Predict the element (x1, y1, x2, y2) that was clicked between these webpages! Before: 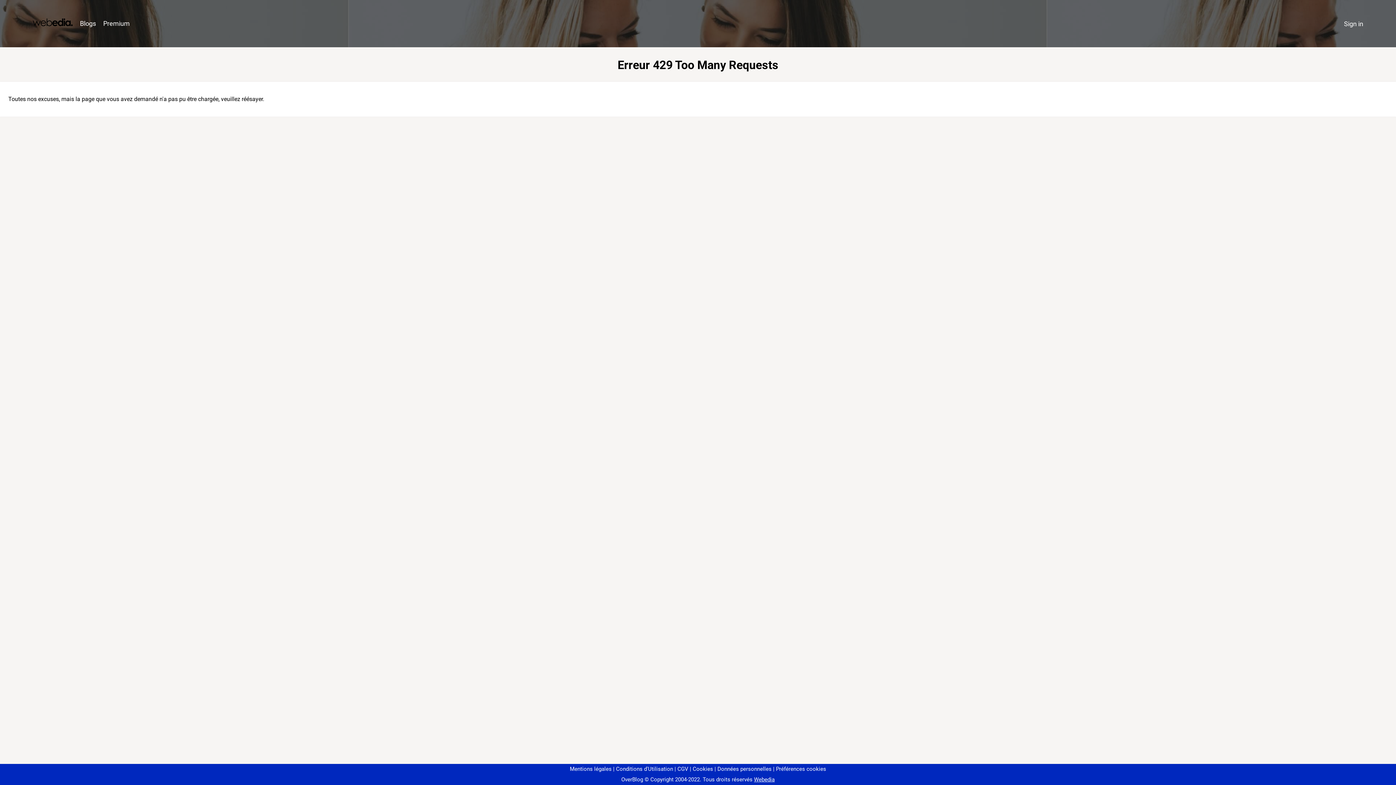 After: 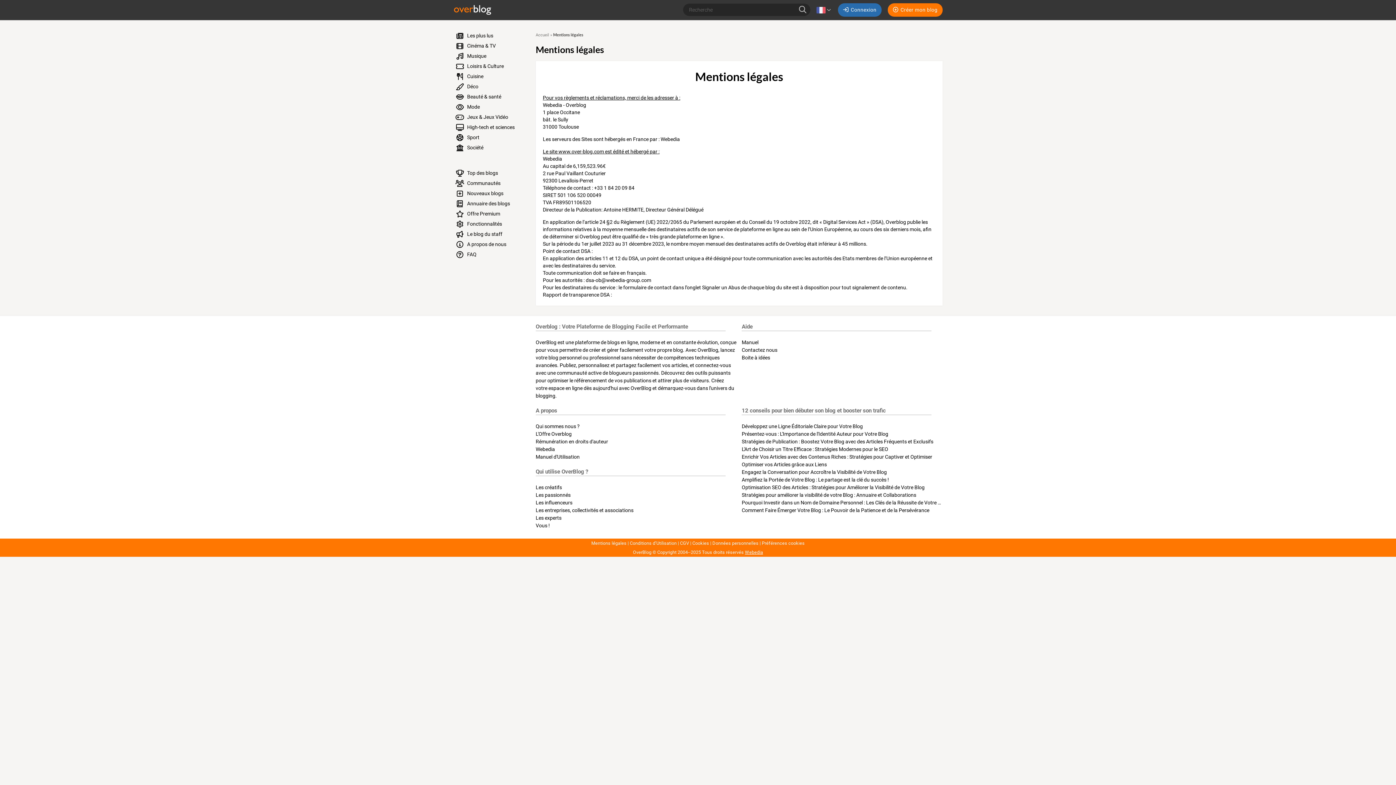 Action: bbox: (570, 766, 611, 772) label: Mentions légales